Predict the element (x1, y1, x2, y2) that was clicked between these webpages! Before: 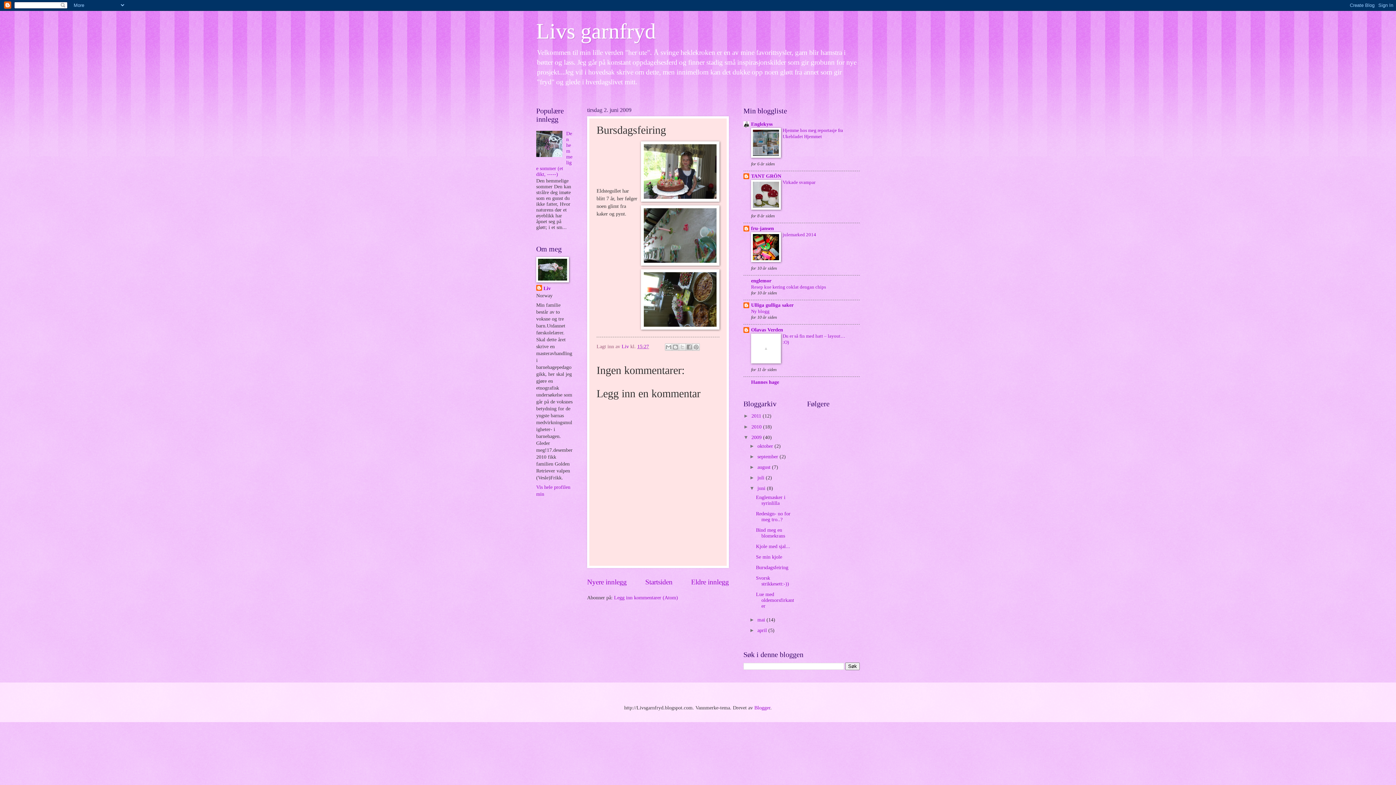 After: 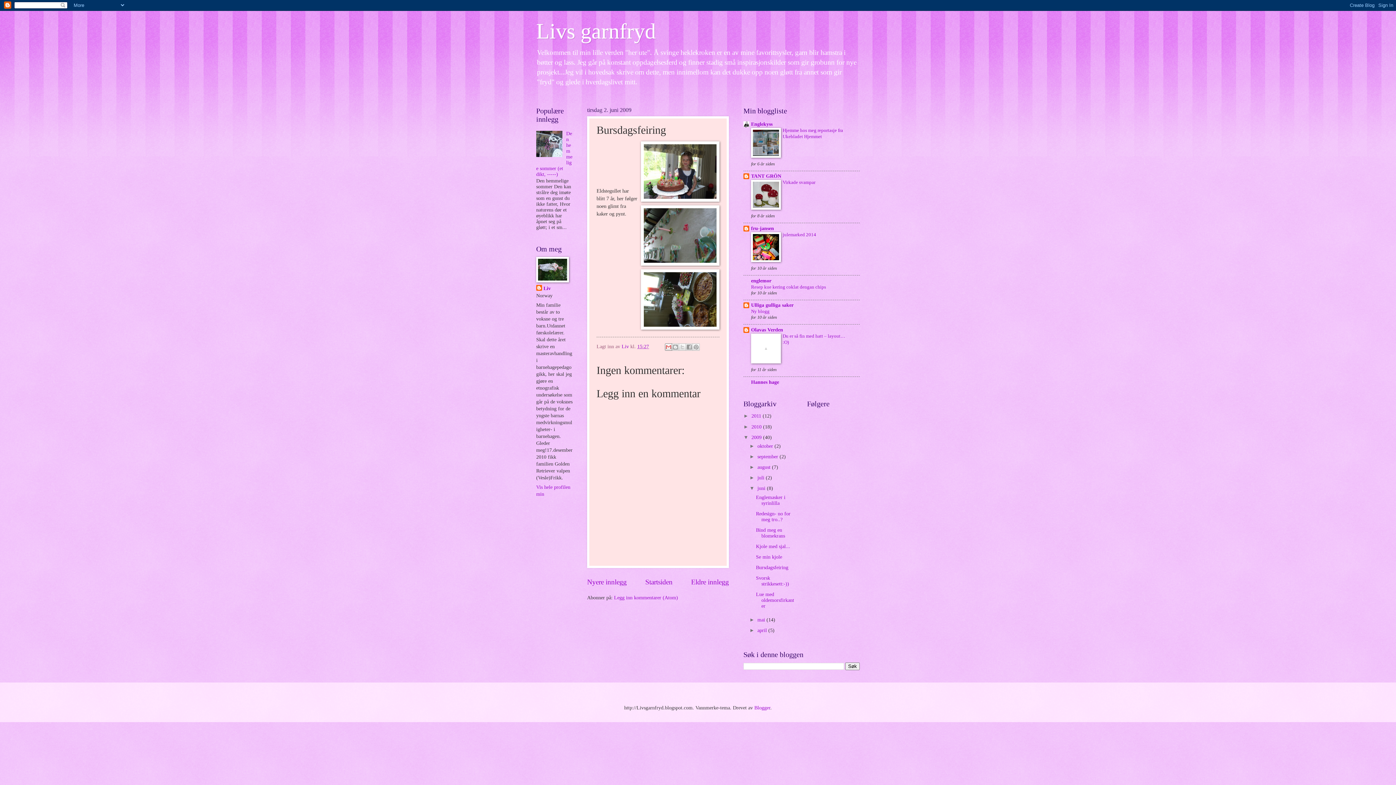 Action: label: Send dette via e-post bbox: (665, 343, 672, 350)